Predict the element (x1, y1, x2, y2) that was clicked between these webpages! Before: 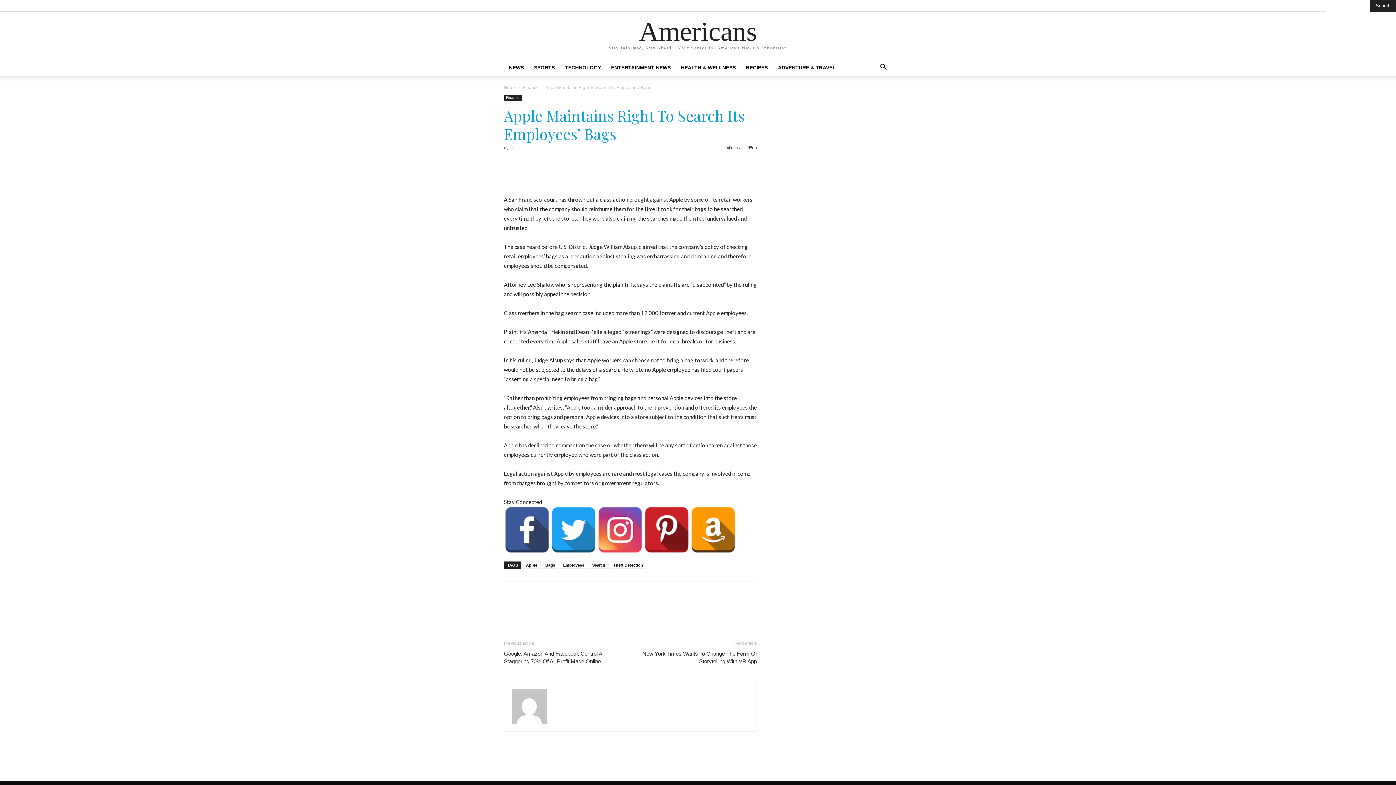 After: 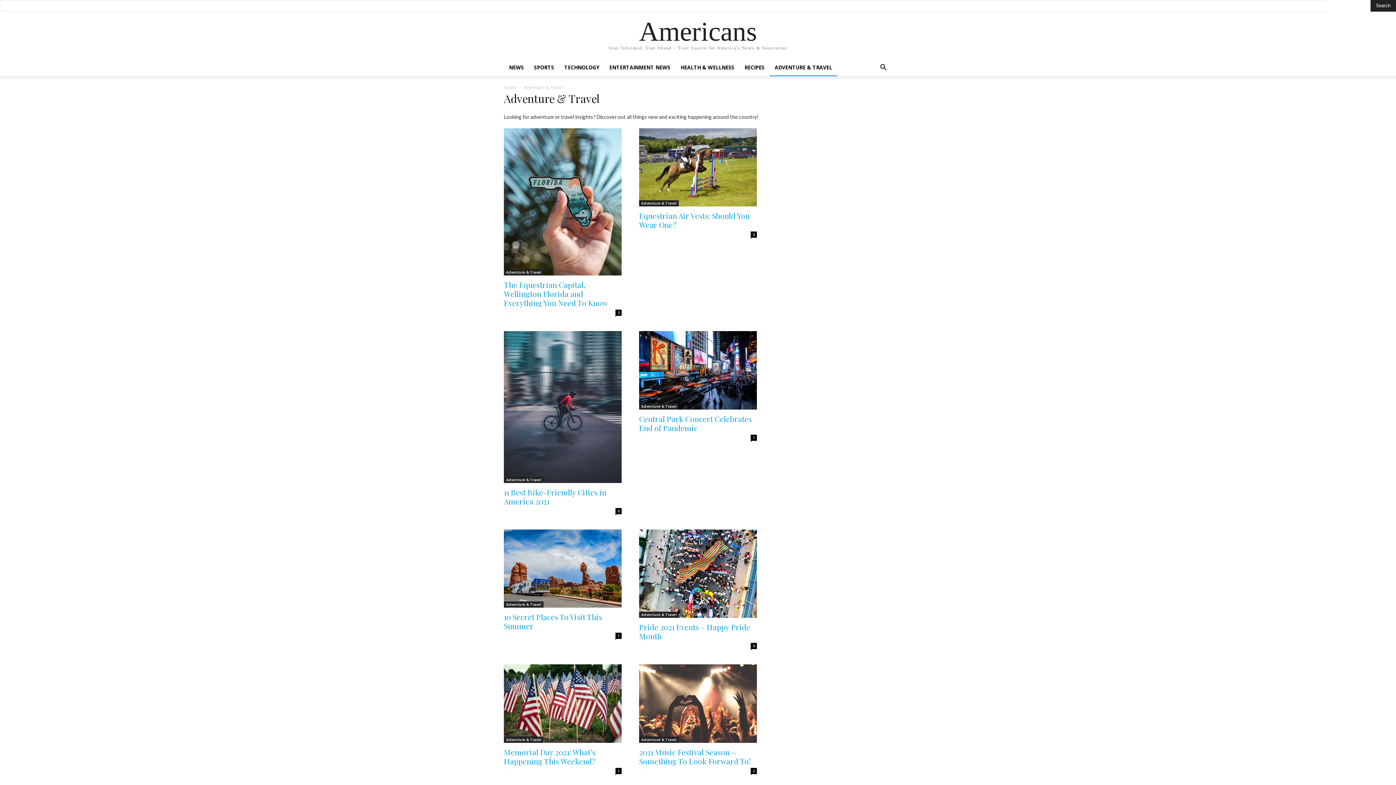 Action: label: ADVENTURE & TRAVEL bbox: (773, 58, 841, 76)